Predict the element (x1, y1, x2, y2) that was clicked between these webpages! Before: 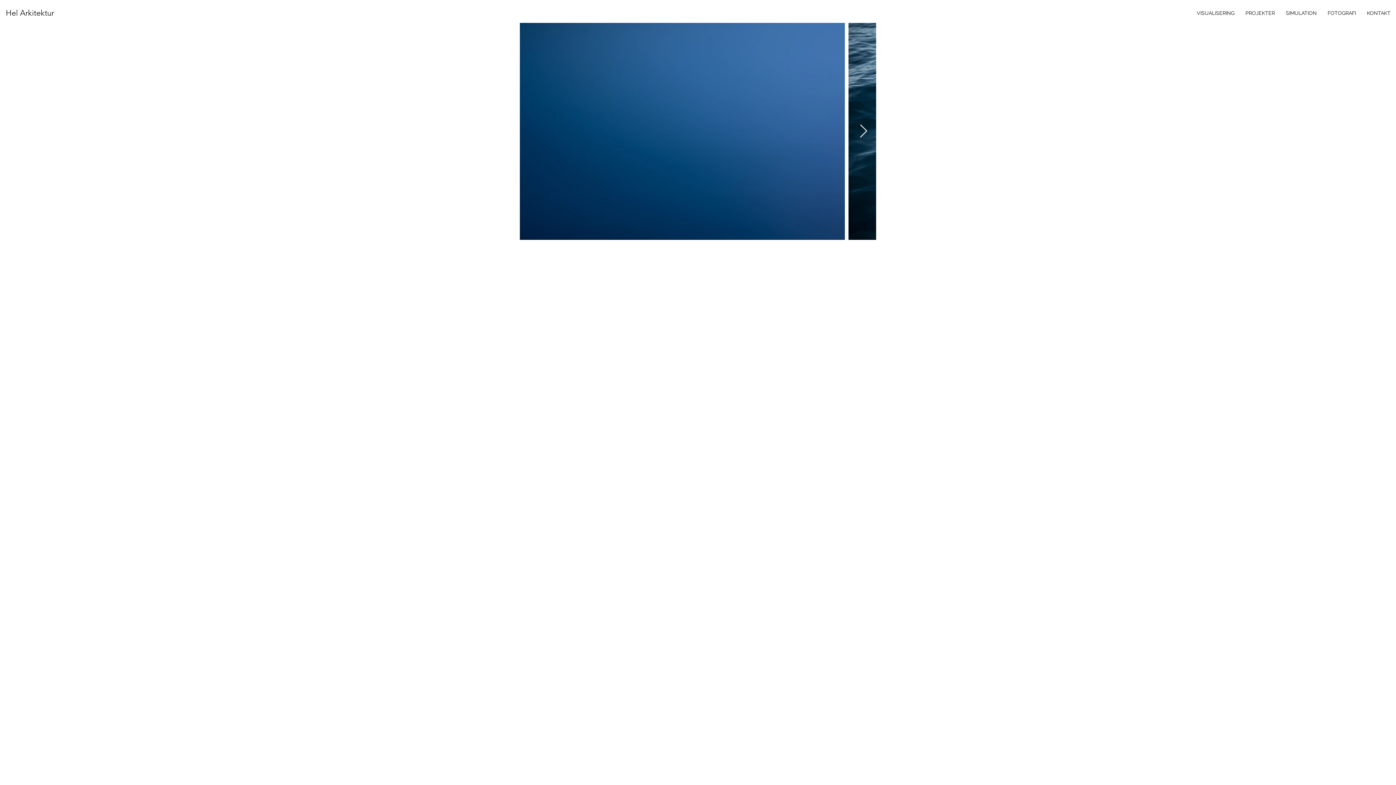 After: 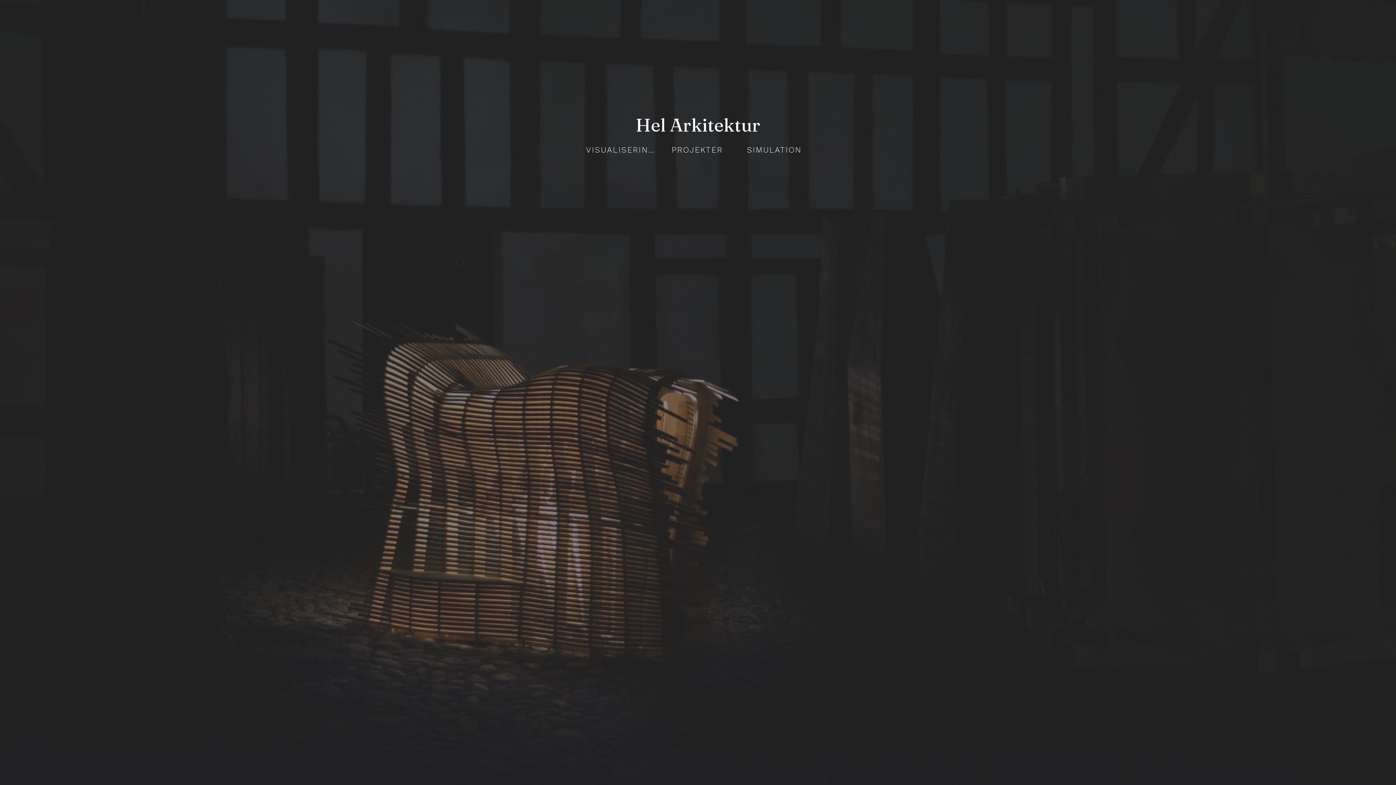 Action: label: Hel Arkitektur bbox: (5, 7, 174, 18)